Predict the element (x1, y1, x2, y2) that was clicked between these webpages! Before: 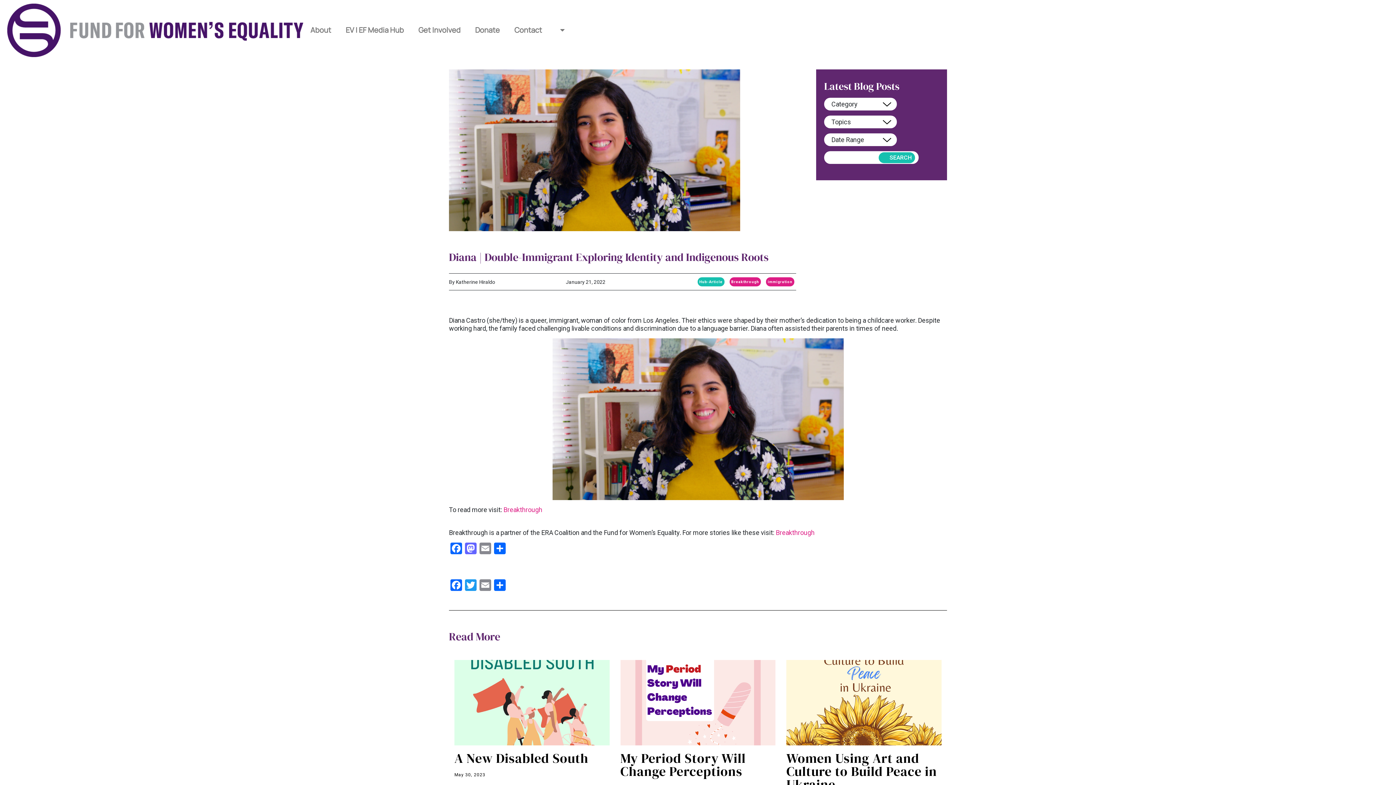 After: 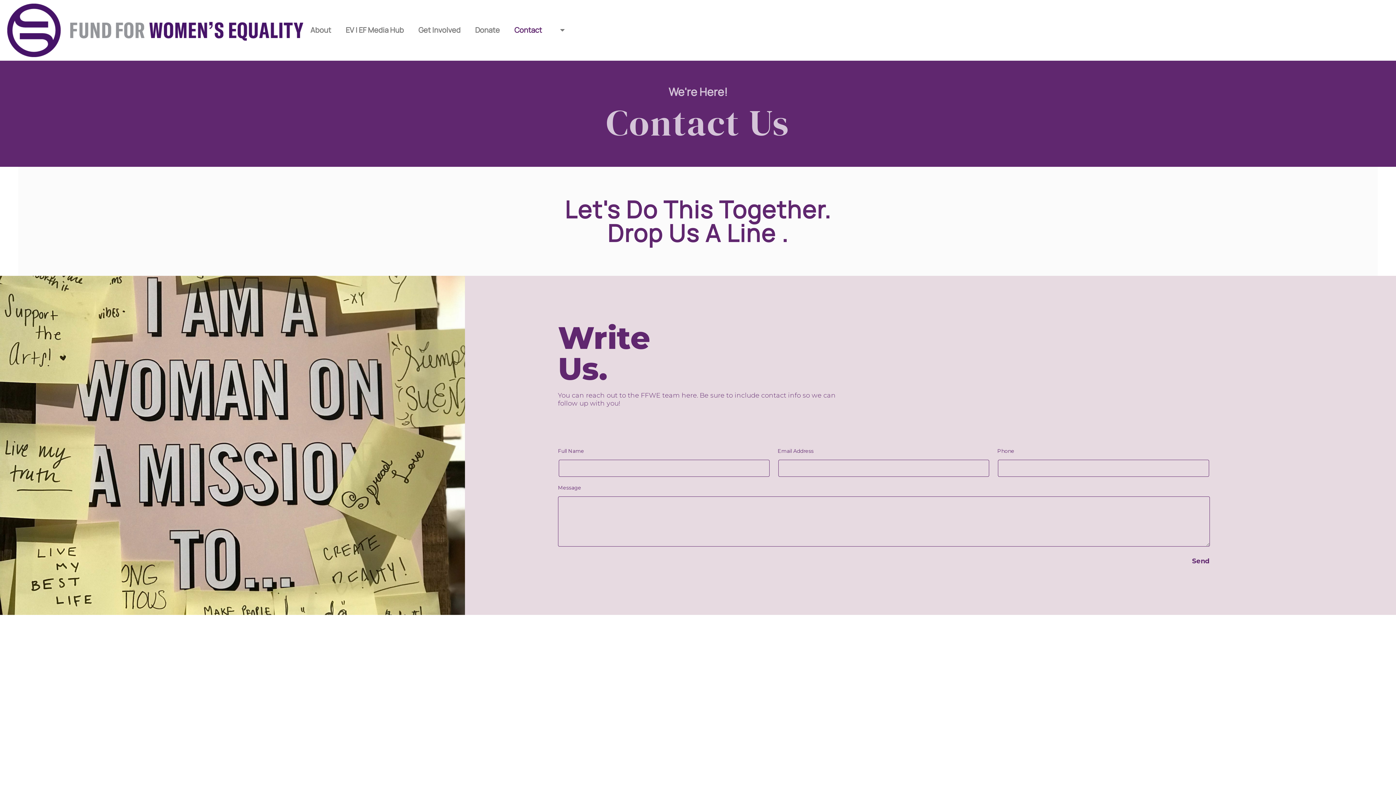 Action: label: Contact bbox: (507, 21, 549, 38)